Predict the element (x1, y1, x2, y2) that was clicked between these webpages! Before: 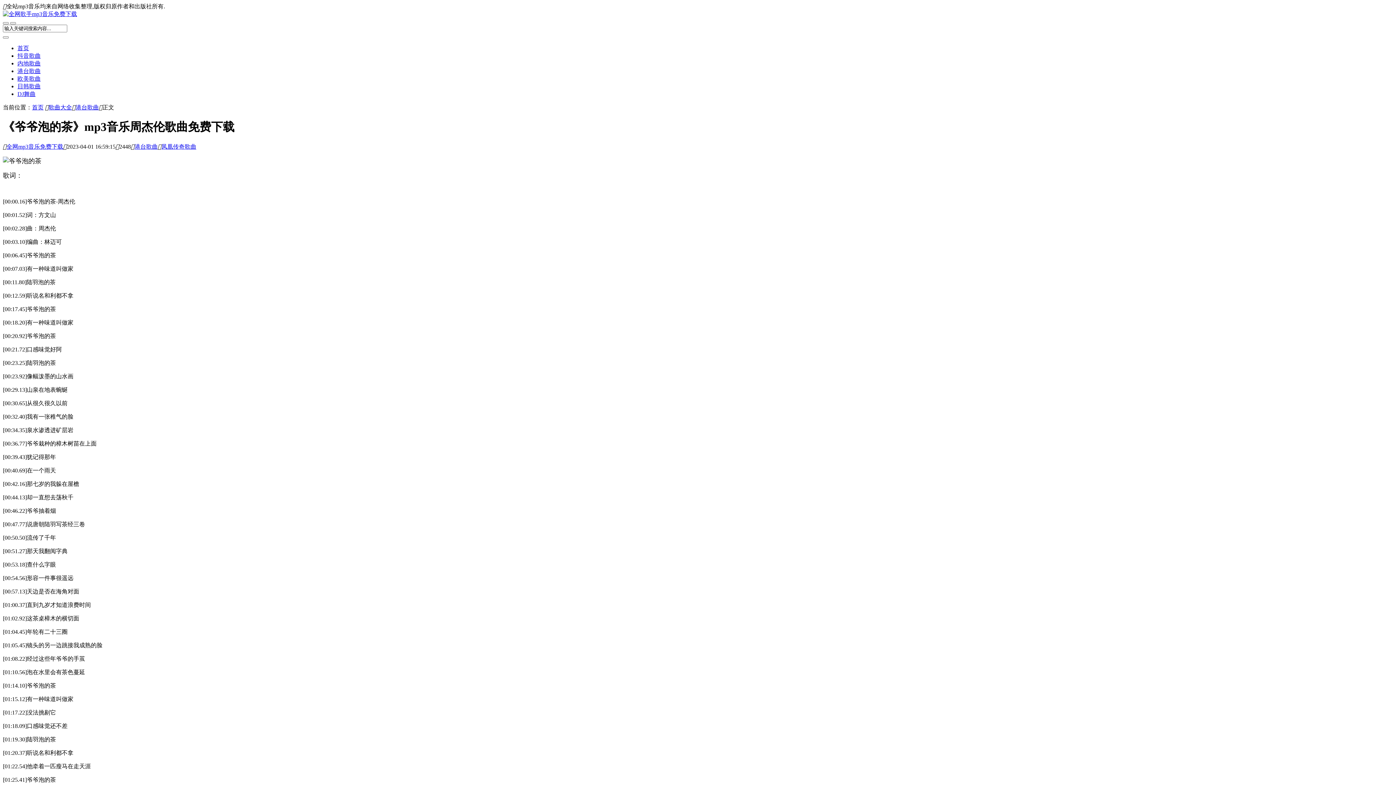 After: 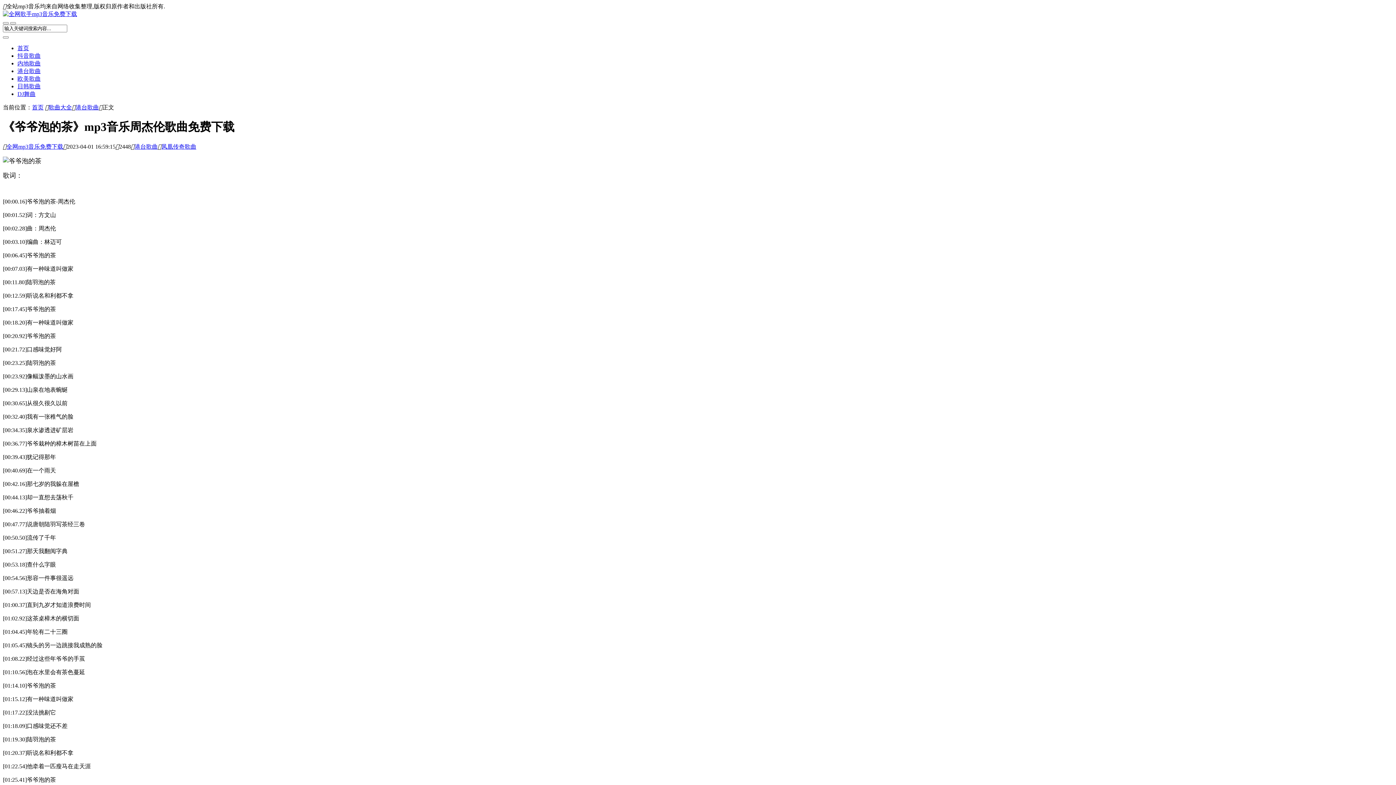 Action: label: 全网mp3音乐免费下载 bbox: (6, 143, 63, 149)